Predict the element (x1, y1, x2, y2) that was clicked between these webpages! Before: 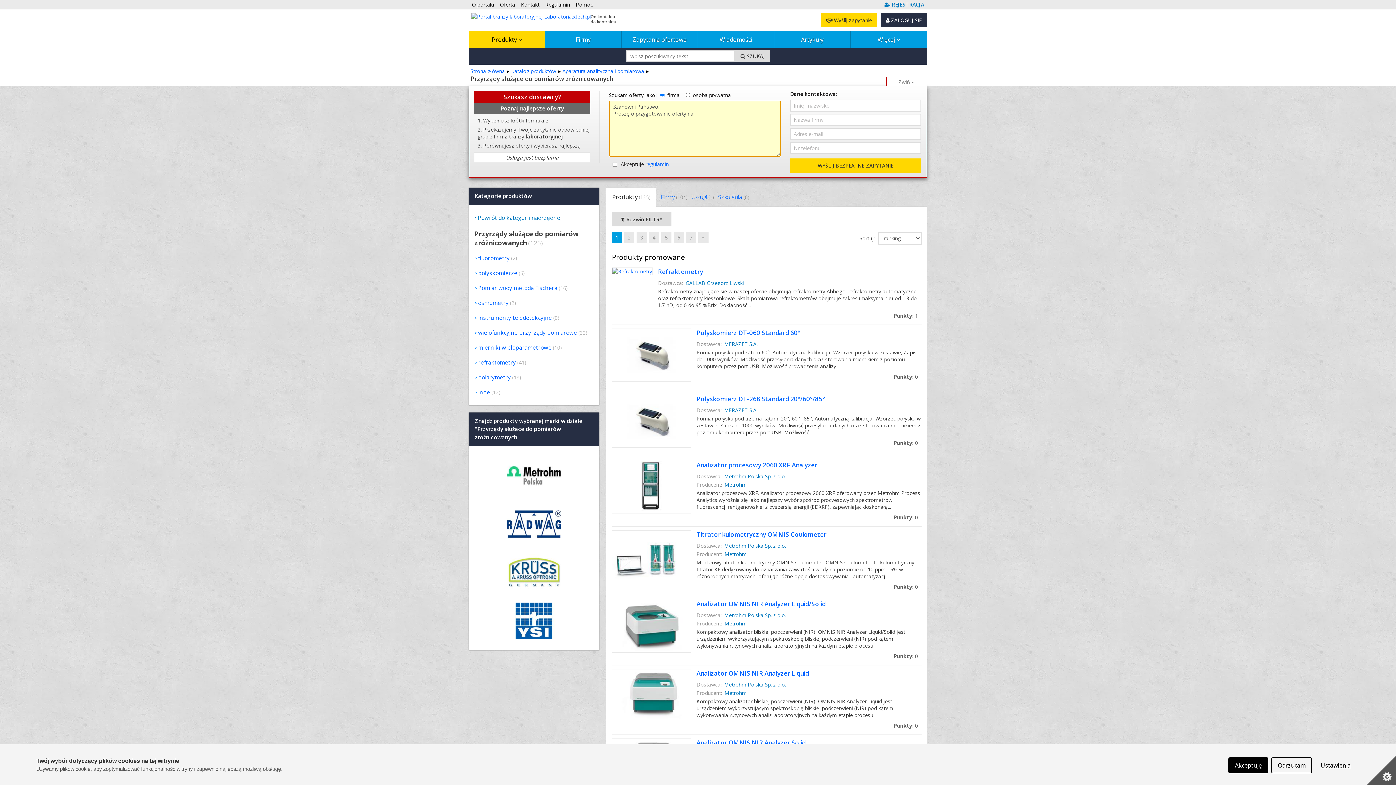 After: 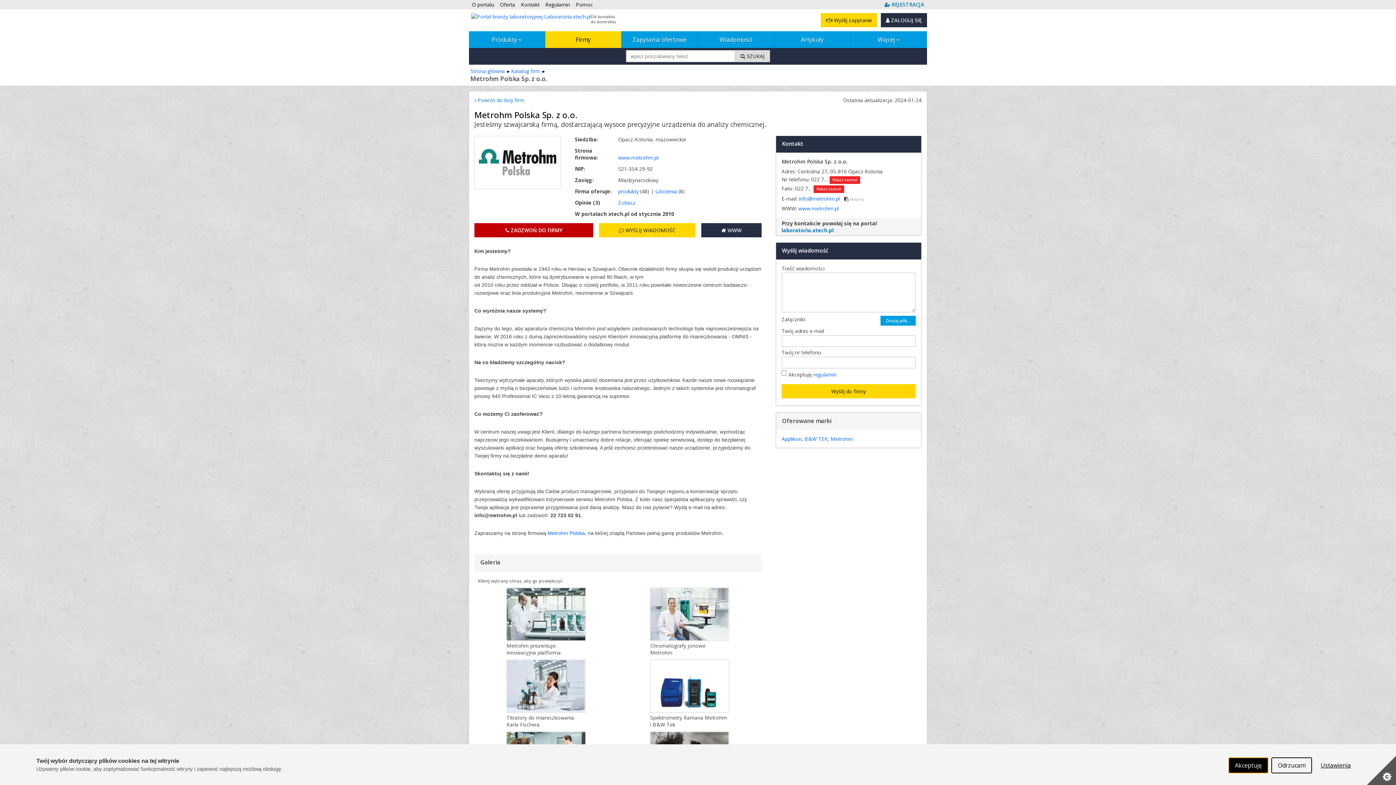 Action: bbox: (724, 681, 786, 688) label: Metrohm Polska Sp. z o.o.